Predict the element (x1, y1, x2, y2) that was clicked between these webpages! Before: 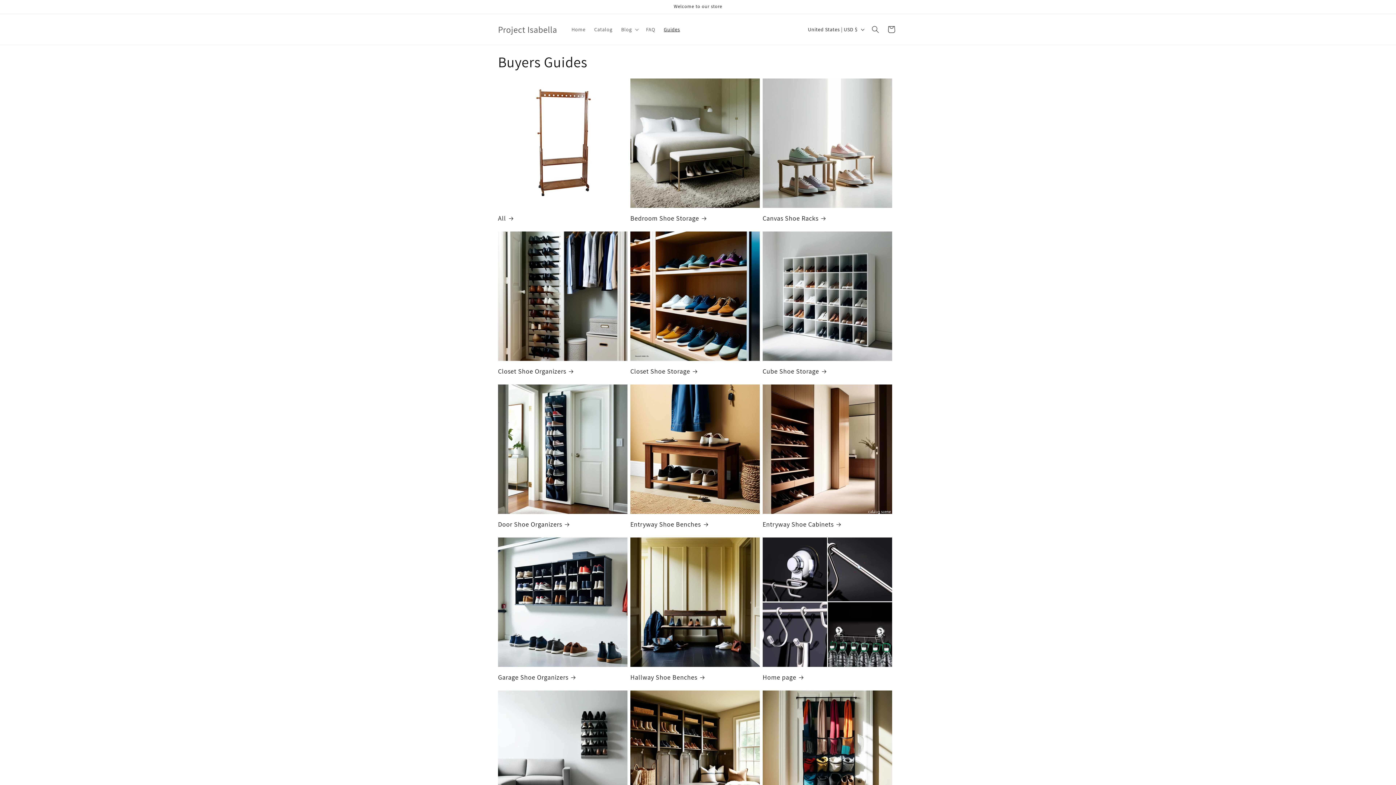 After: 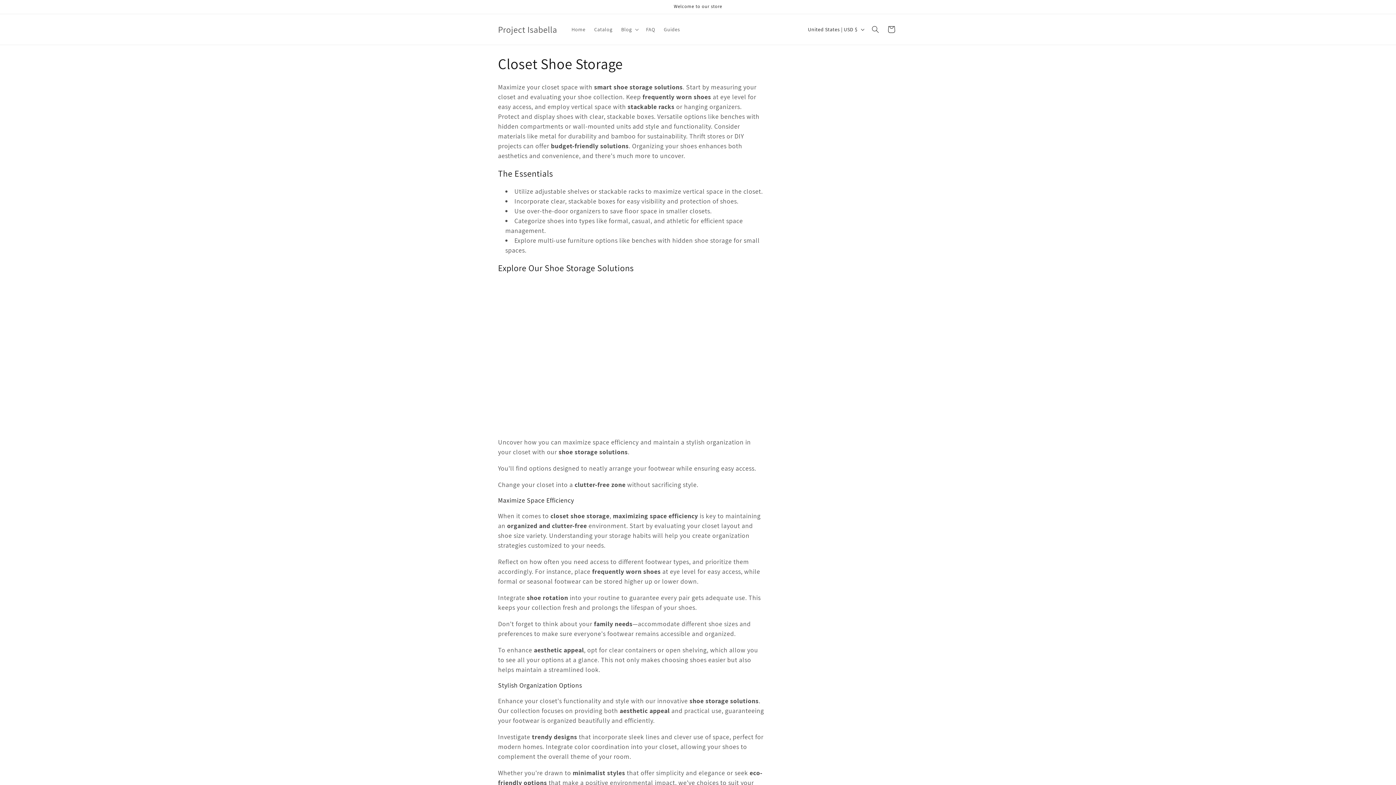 Action: bbox: (630, 367, 759, 375) label: Closet Shoe Storage